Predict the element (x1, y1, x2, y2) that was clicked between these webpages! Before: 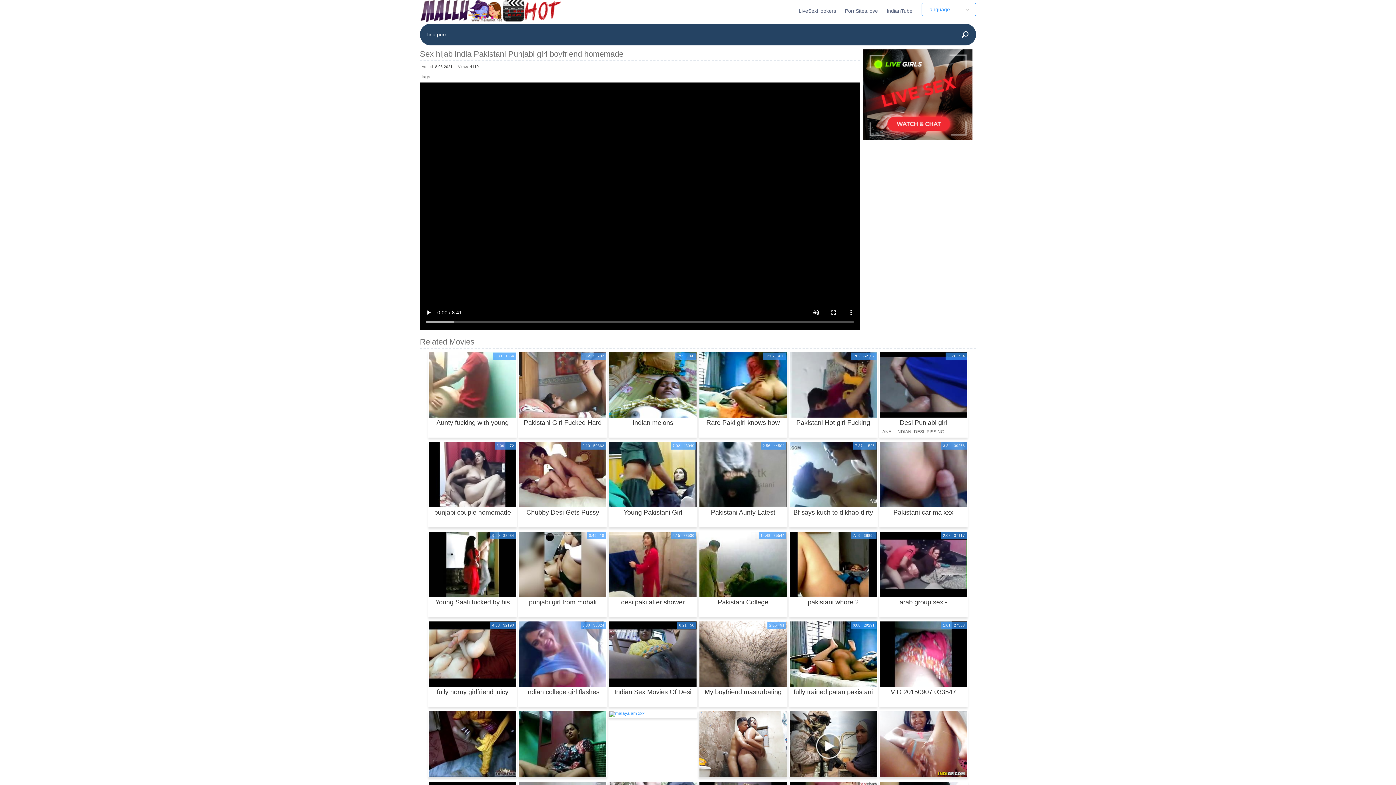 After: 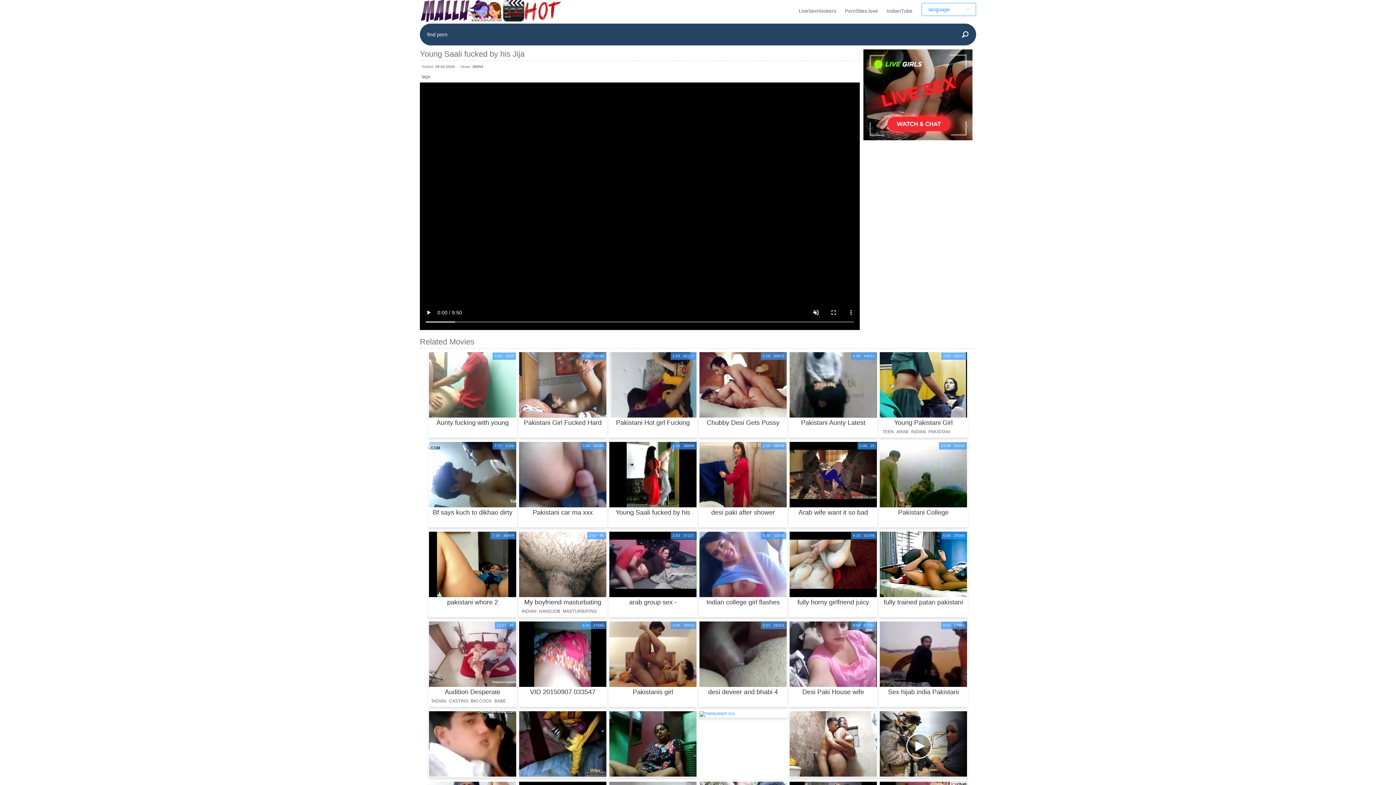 Action: label: Young Saali fucked by his Jija bbox: (429, 531, 516, 606)